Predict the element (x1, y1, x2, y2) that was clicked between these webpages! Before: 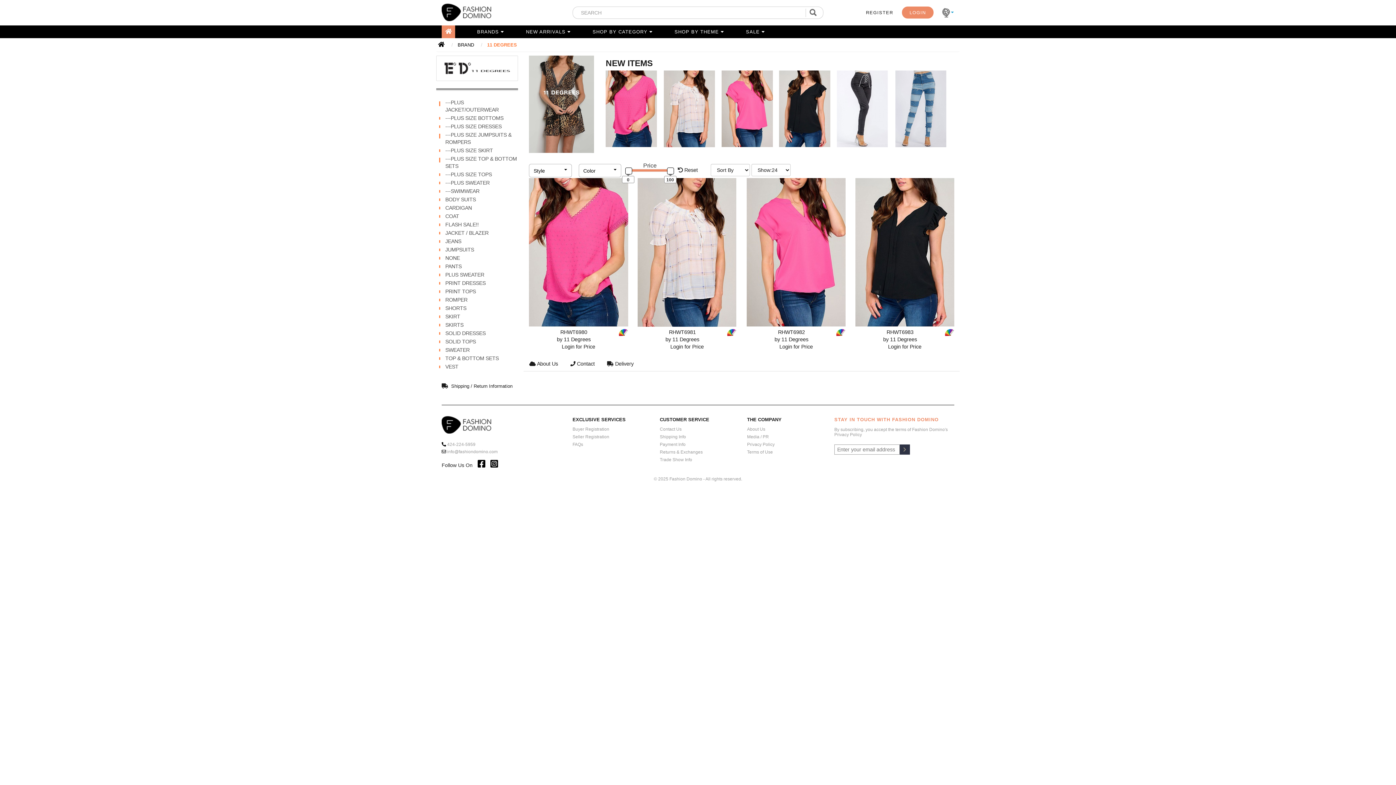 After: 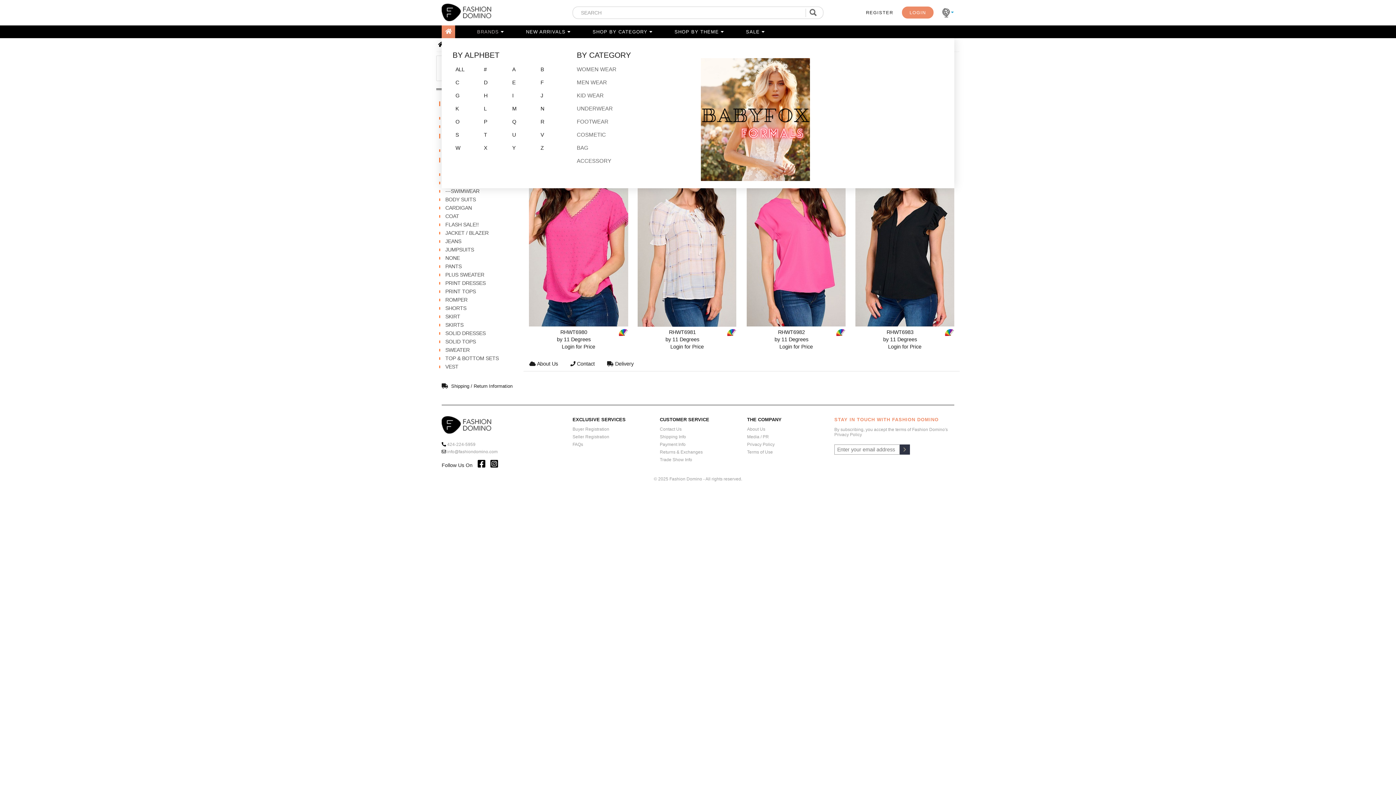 Action: label: BRANDS  bbox: (477, 25, 504, 38)